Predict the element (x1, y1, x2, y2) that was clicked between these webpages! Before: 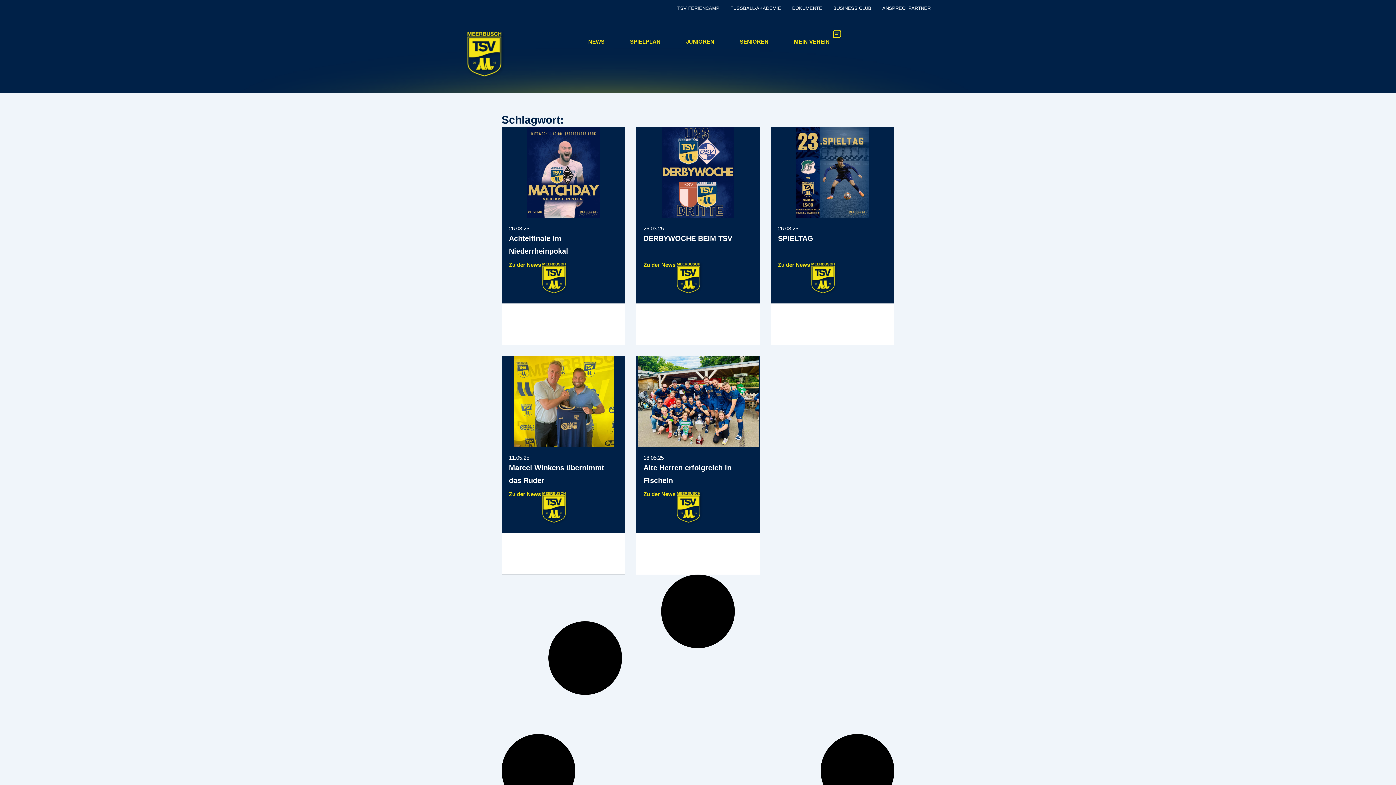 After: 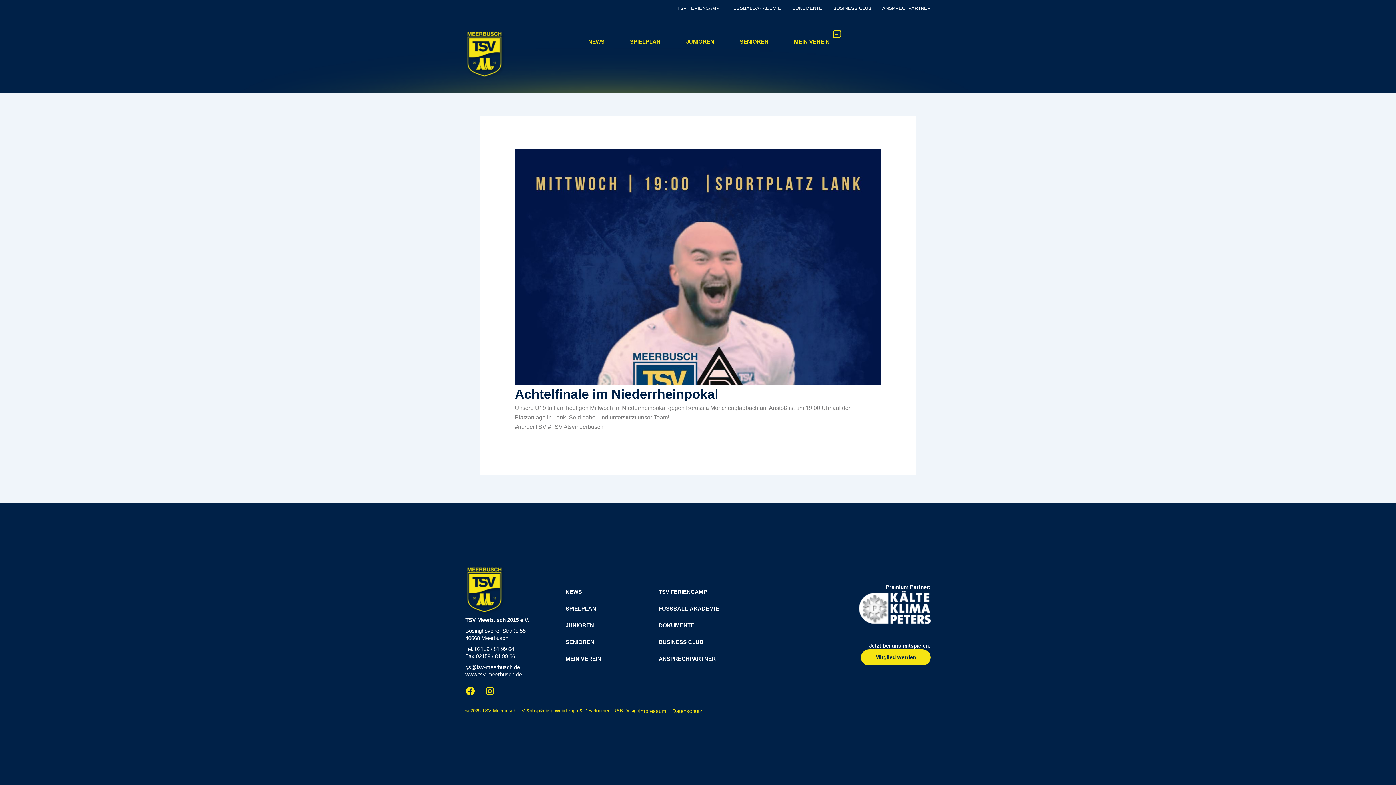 Action: bbox: (501, 126, 625, 345) label: 26.03.25

Achtelfinale im Niederrheinpokal

Zu der News